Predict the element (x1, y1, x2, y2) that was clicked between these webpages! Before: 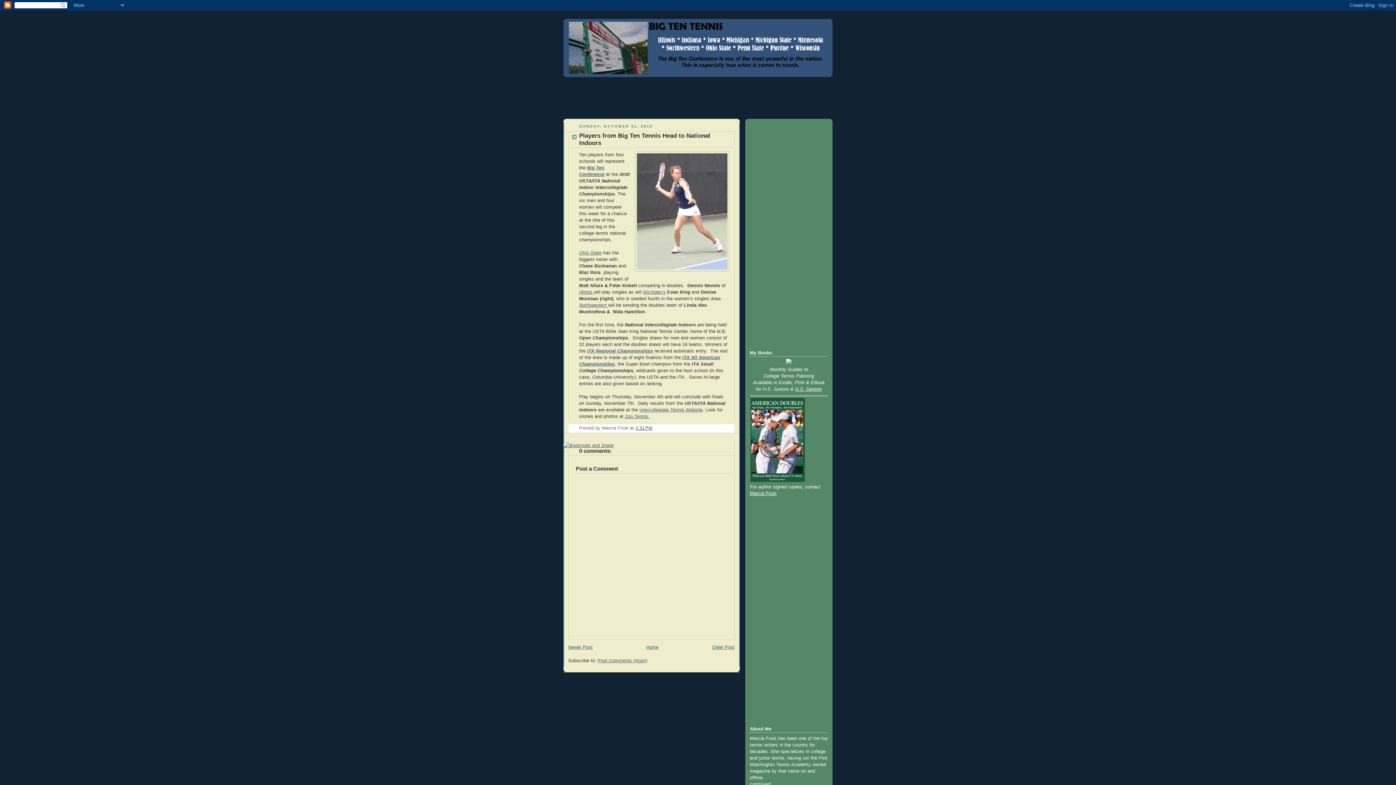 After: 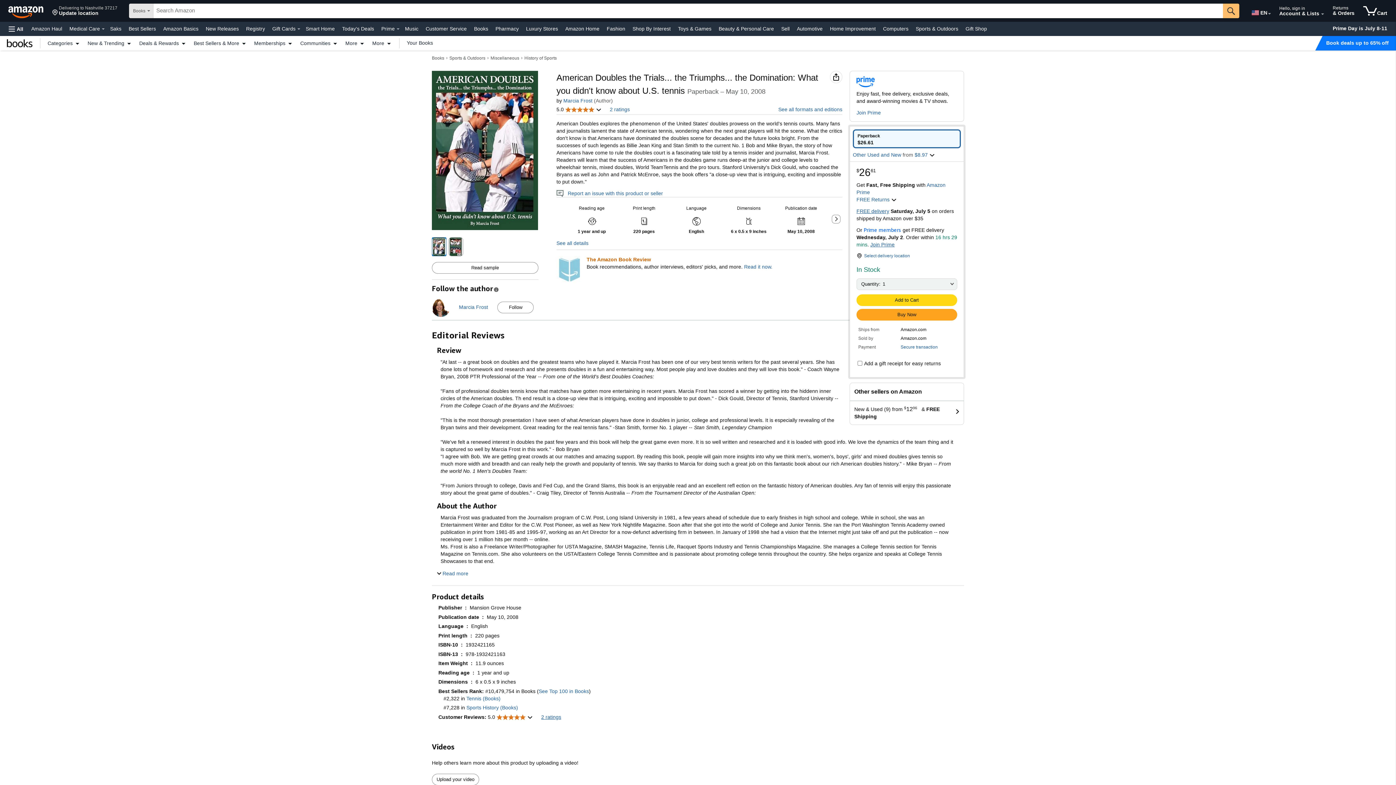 Action: bbox: (750, 477, 805, 483)